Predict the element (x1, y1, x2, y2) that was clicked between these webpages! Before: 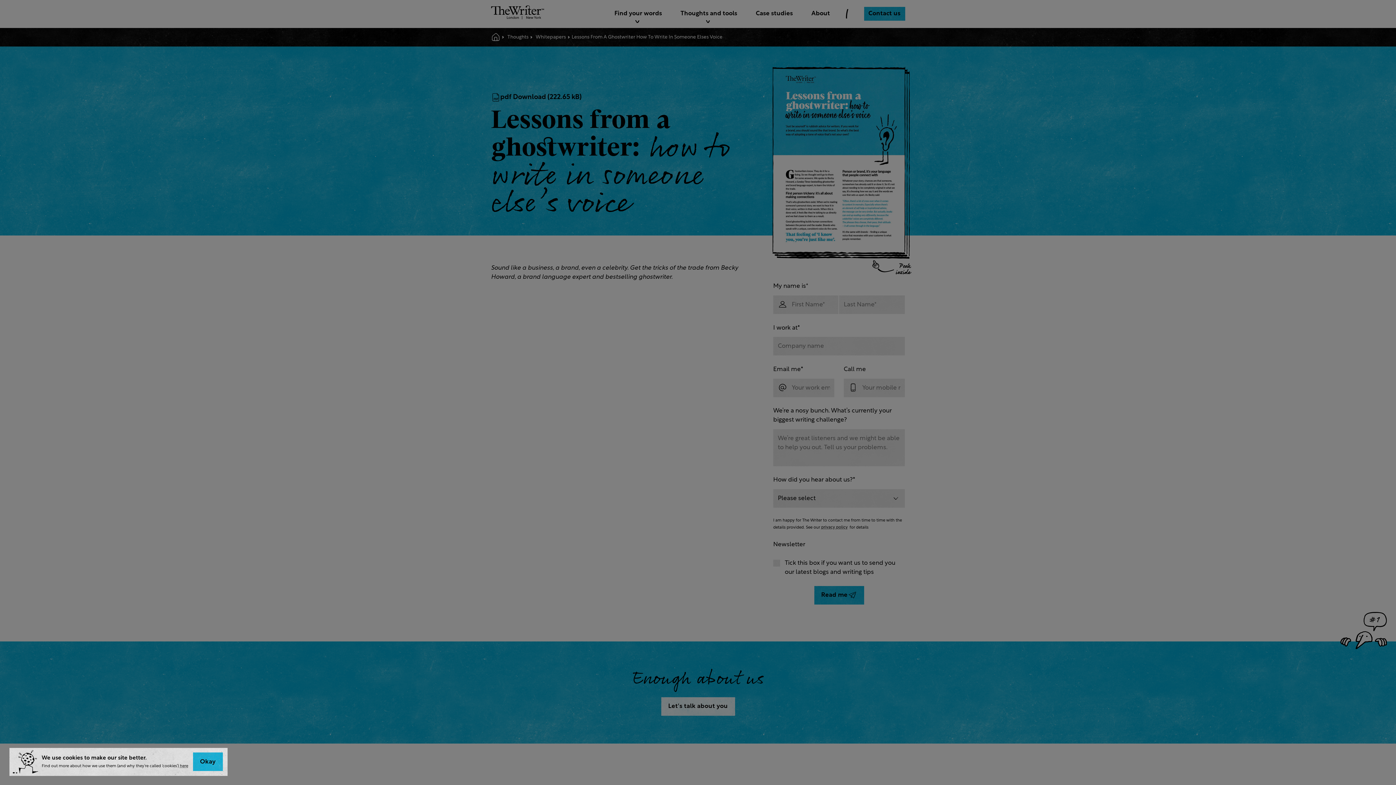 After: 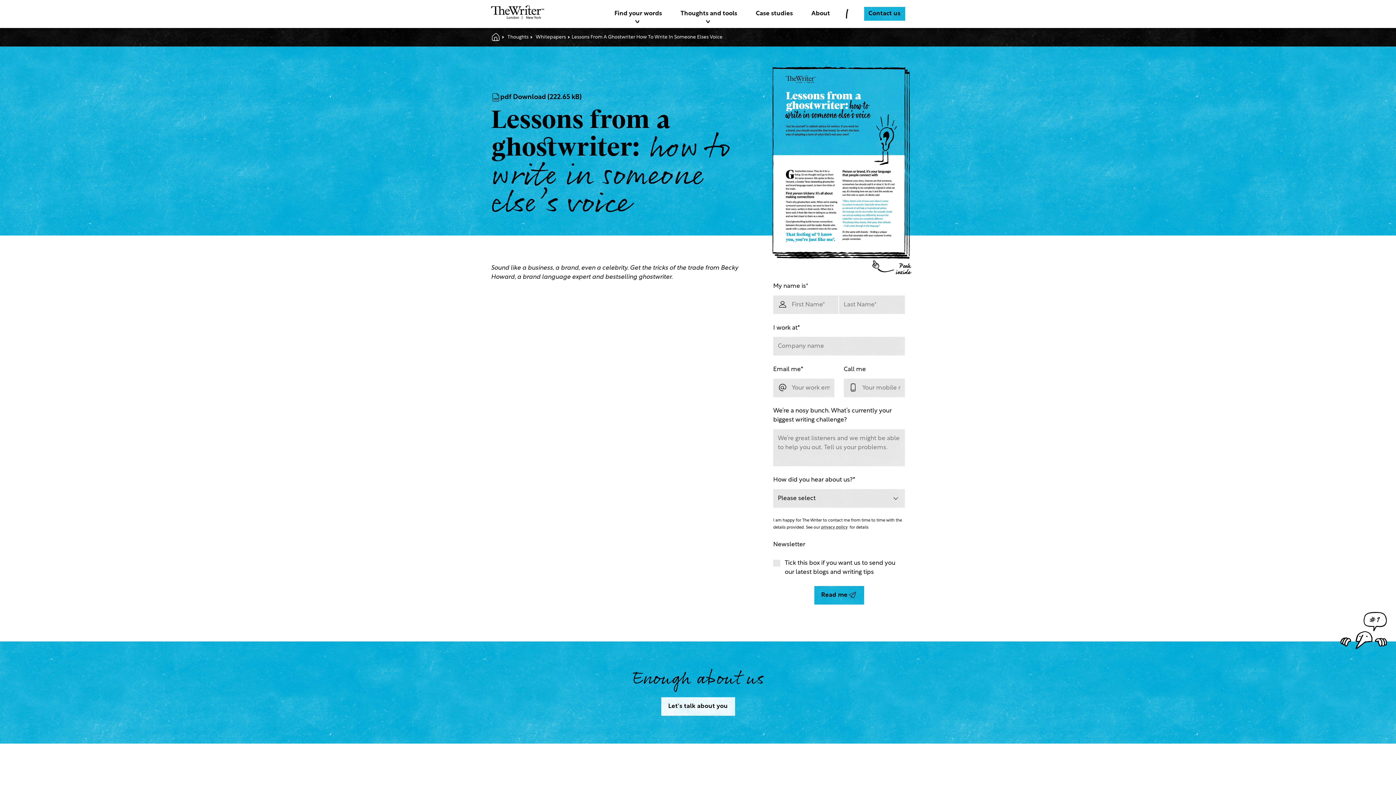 Action: bbox: (192, 753, 222, 771) label: Okay	